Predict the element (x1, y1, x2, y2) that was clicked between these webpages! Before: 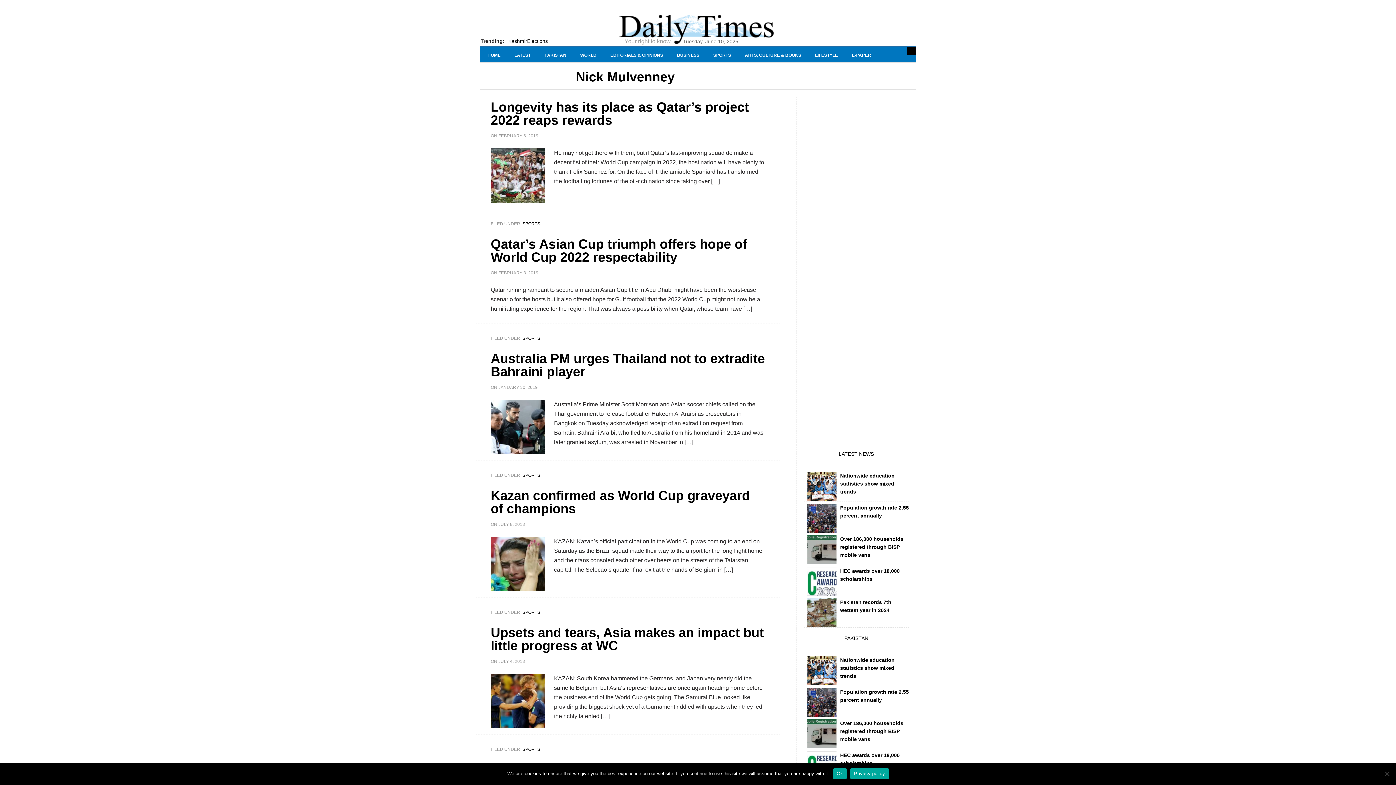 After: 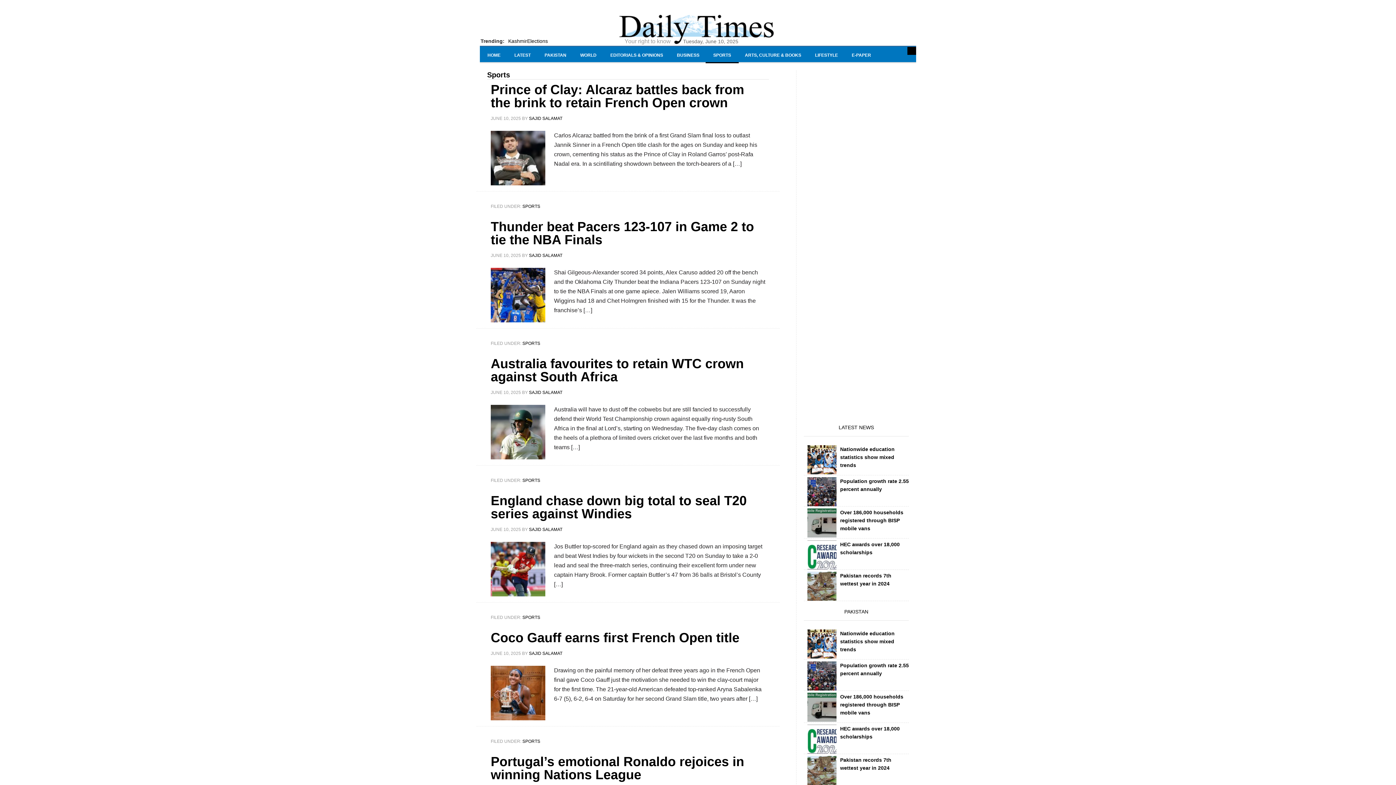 Action: label: SPORTS bbox: (522, 610, 540, 615)